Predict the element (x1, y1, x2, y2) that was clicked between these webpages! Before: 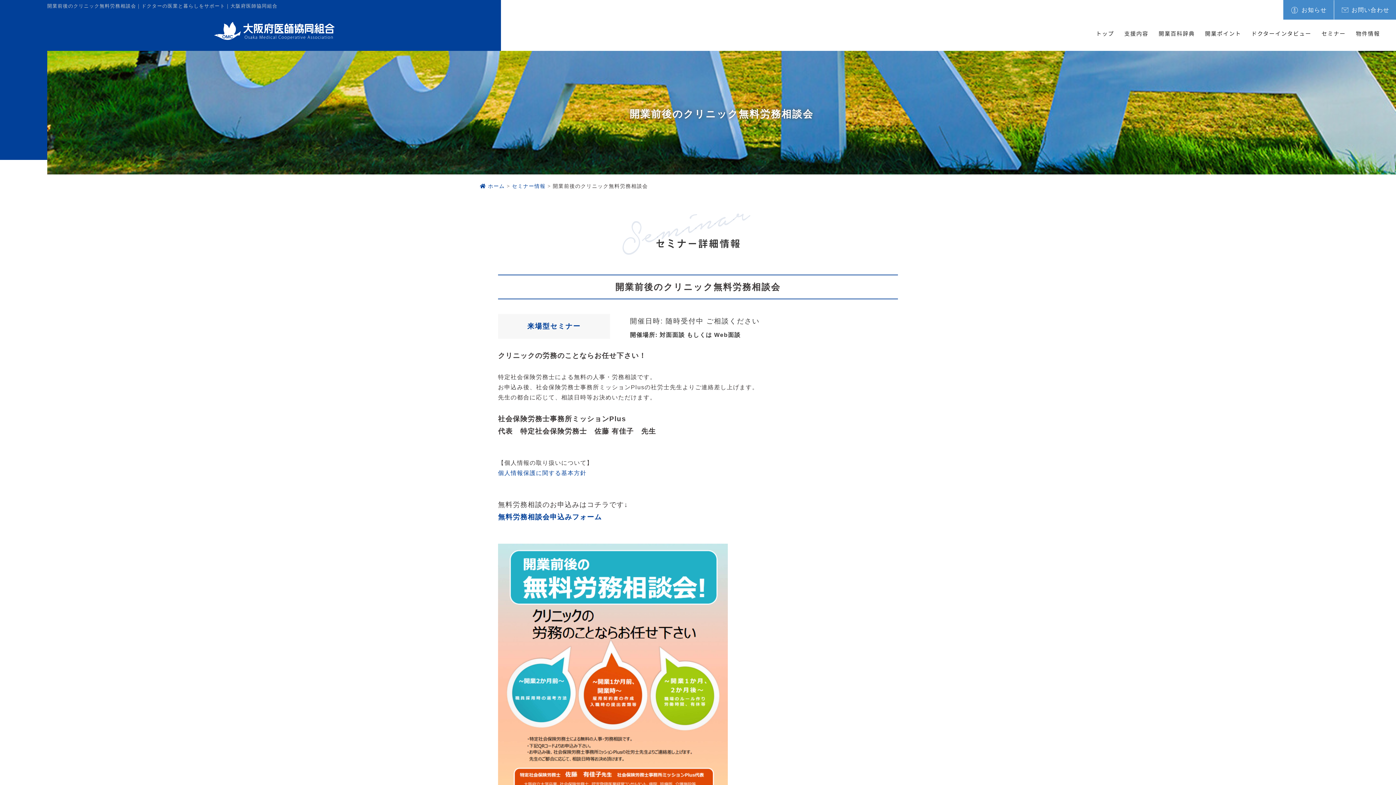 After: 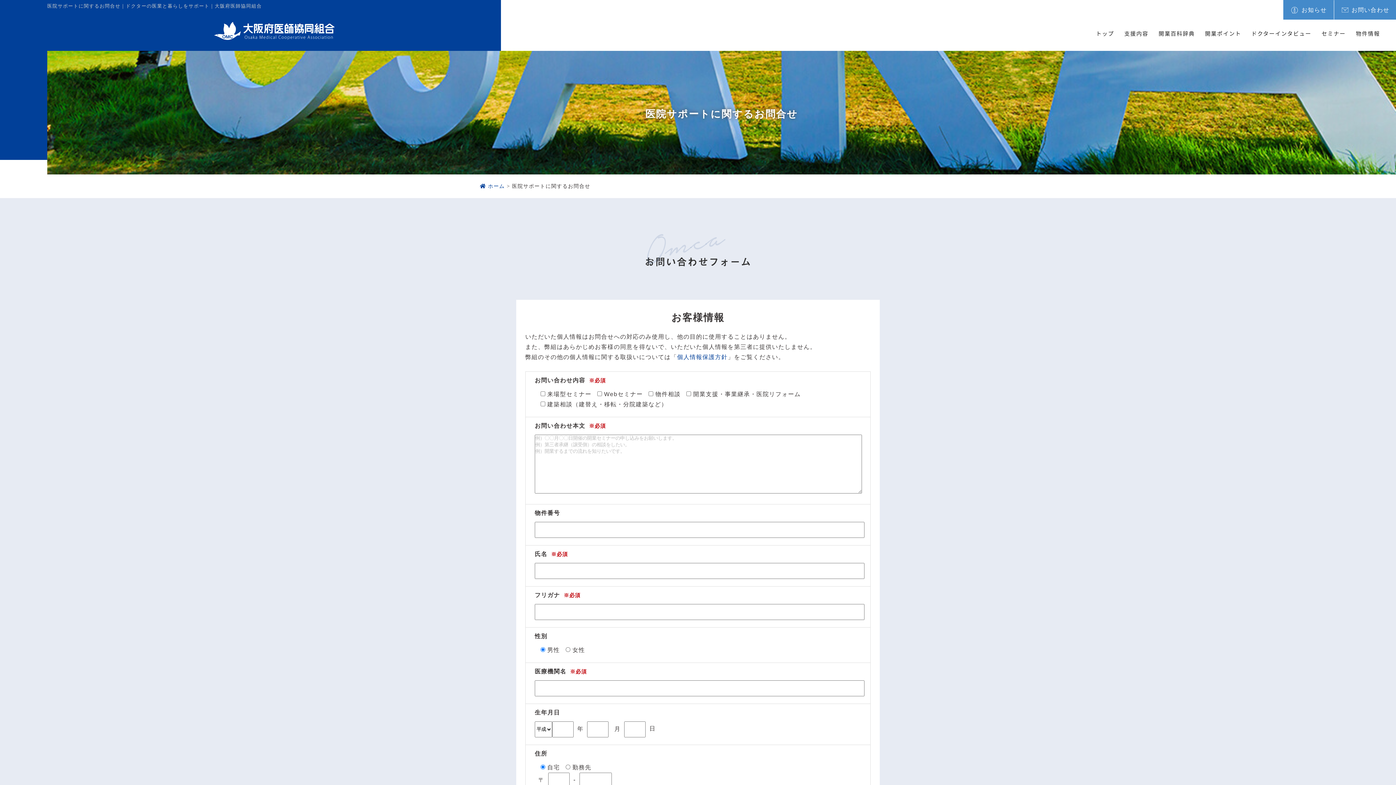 Action: bbox: (1334, 0, 1396, 19) label: お問い合わせ